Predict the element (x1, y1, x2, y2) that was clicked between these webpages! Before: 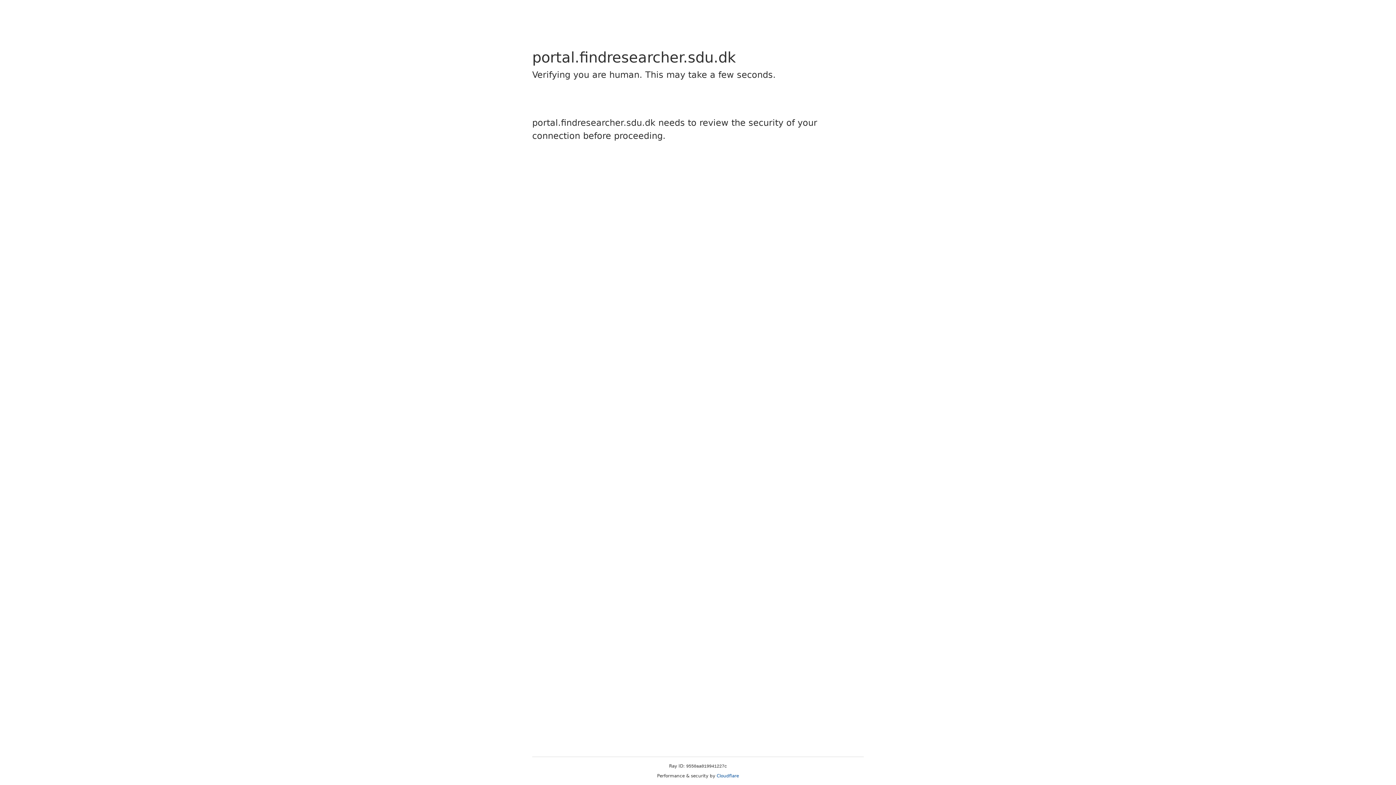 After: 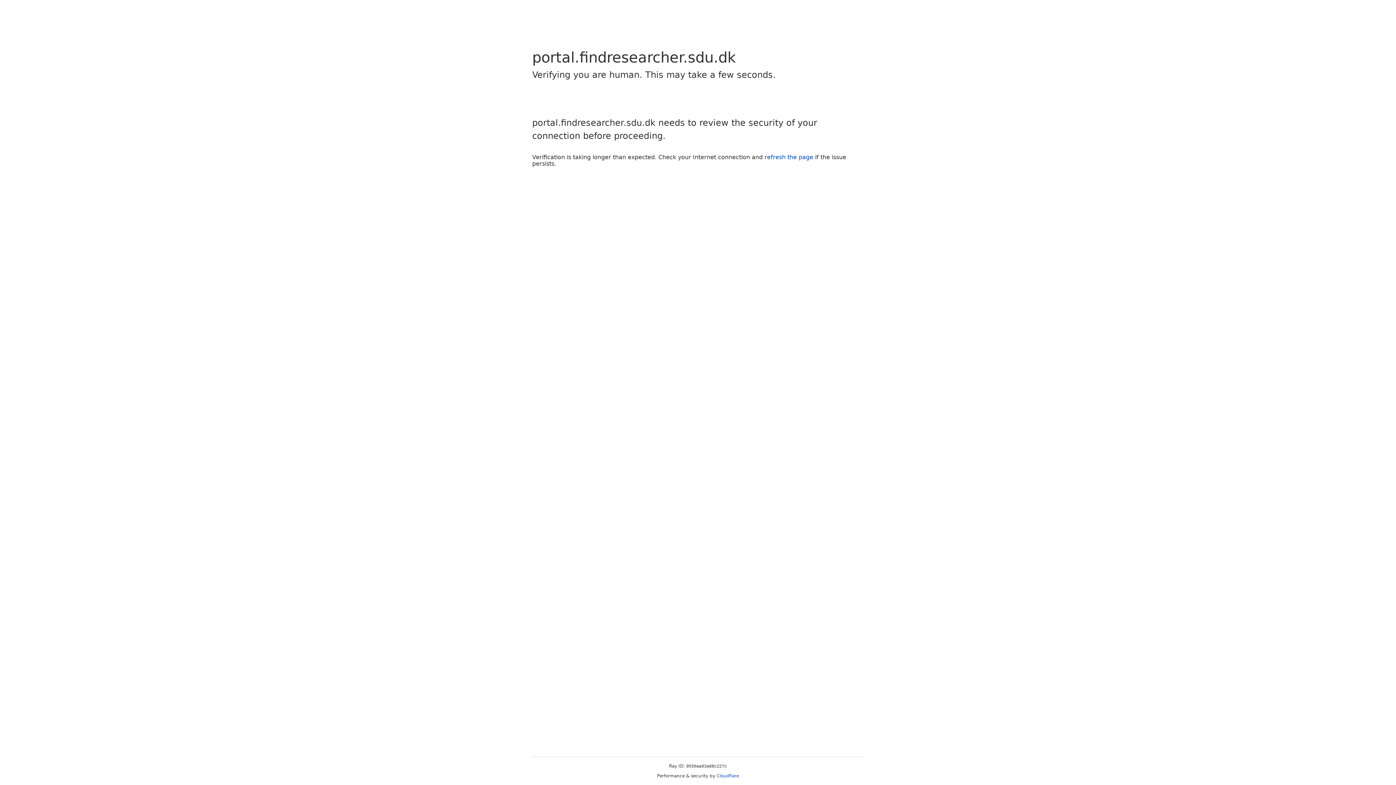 Action: bbox: (716, 773, 739, 778) label: Cloudflare